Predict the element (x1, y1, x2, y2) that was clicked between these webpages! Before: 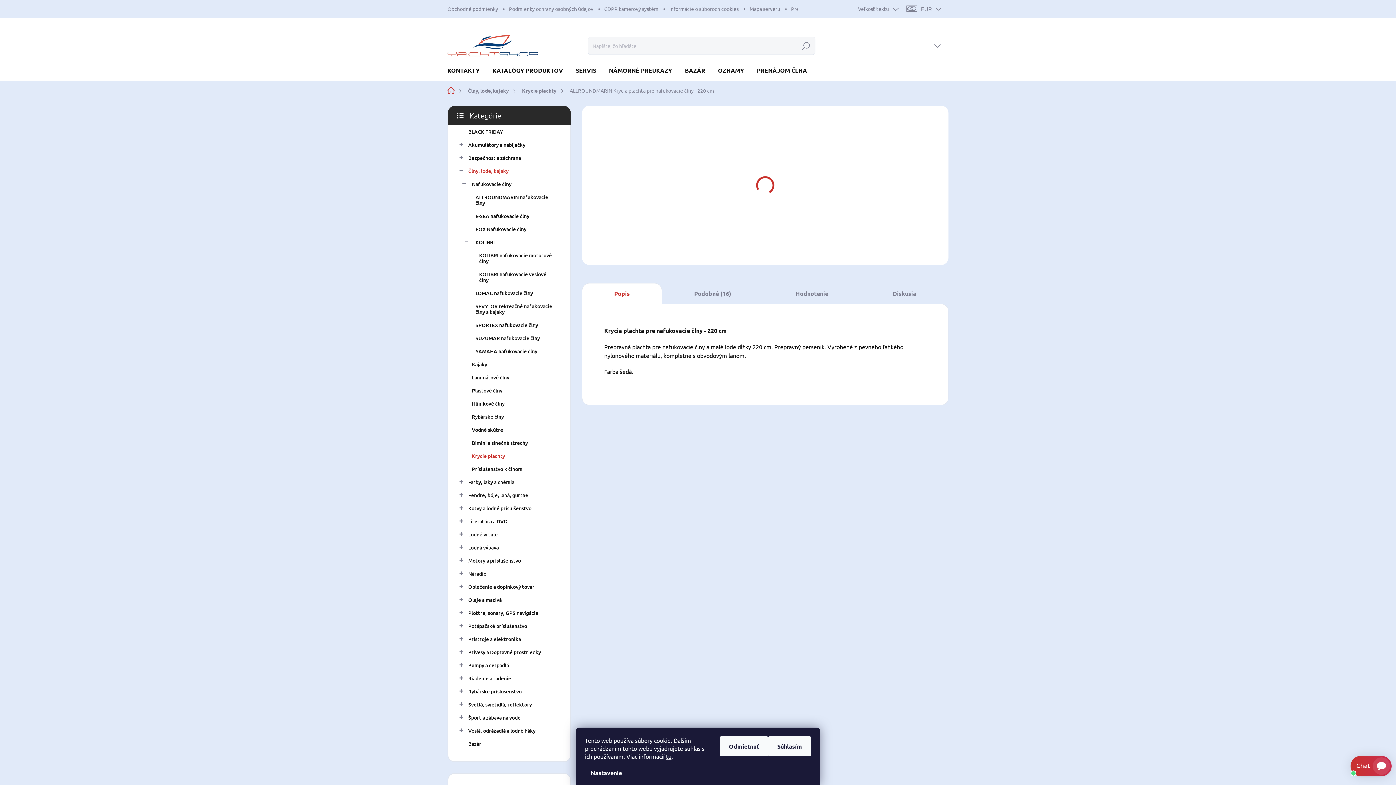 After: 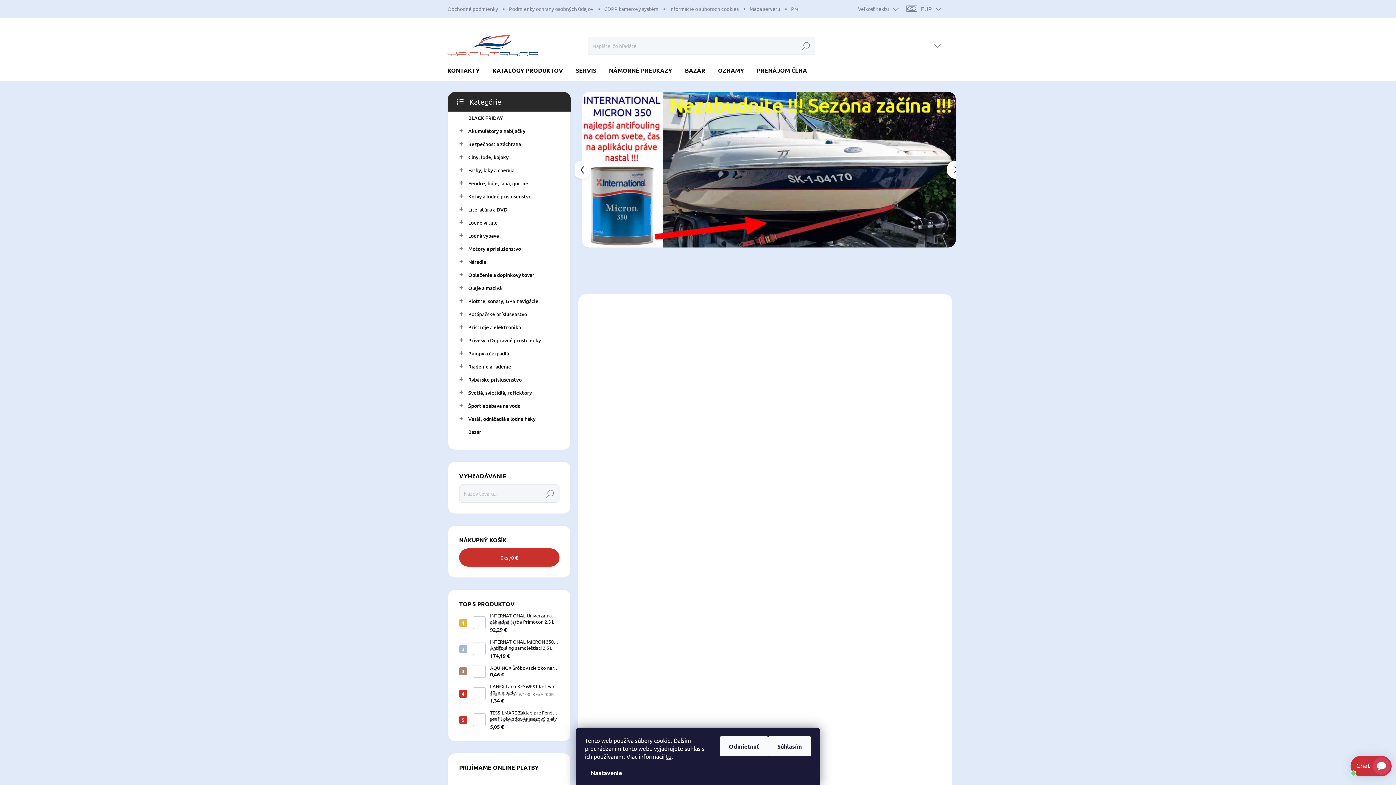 Action: bbox: (447, 84, 462, 96) label: Domov